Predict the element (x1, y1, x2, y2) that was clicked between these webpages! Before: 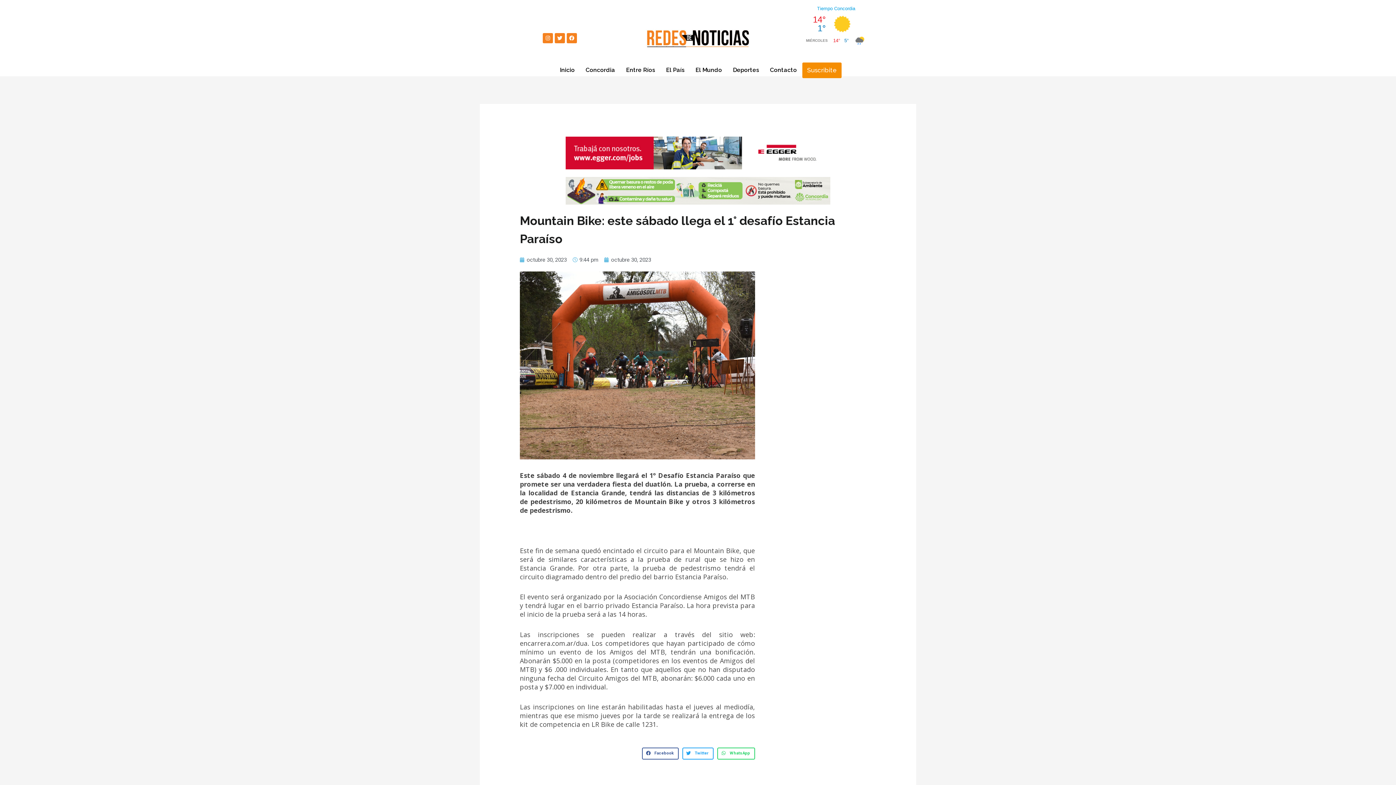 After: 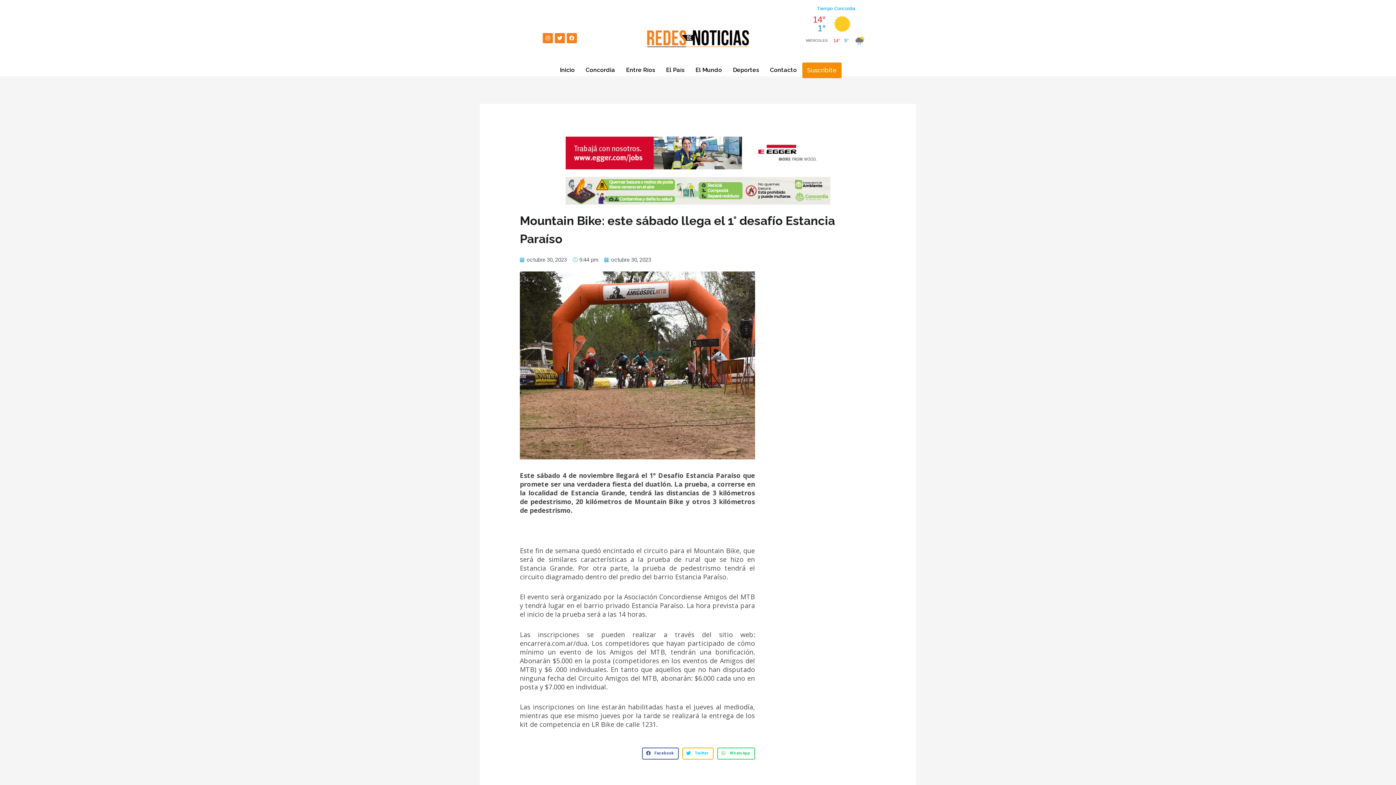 Action: bbox: (682, 747, 713, 760) label: Share on twitter